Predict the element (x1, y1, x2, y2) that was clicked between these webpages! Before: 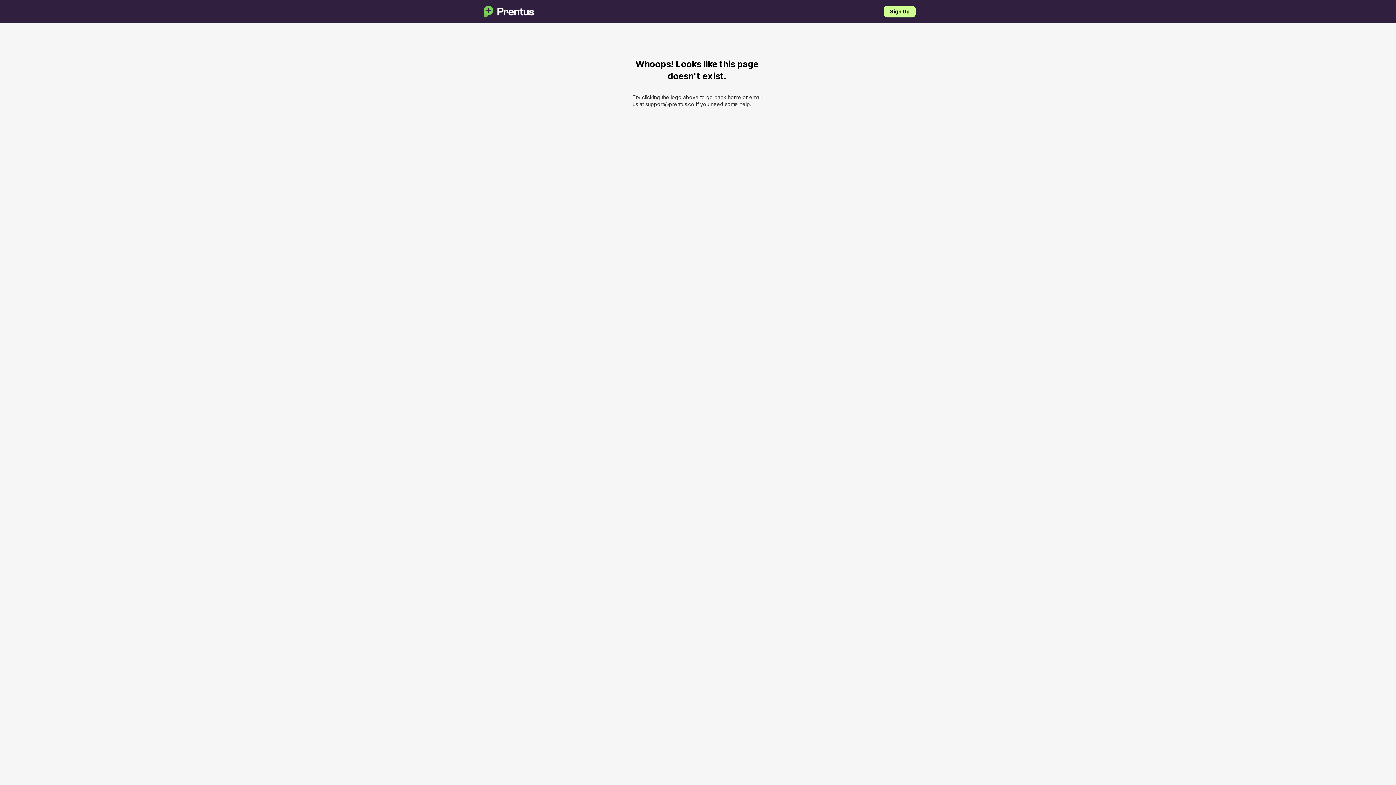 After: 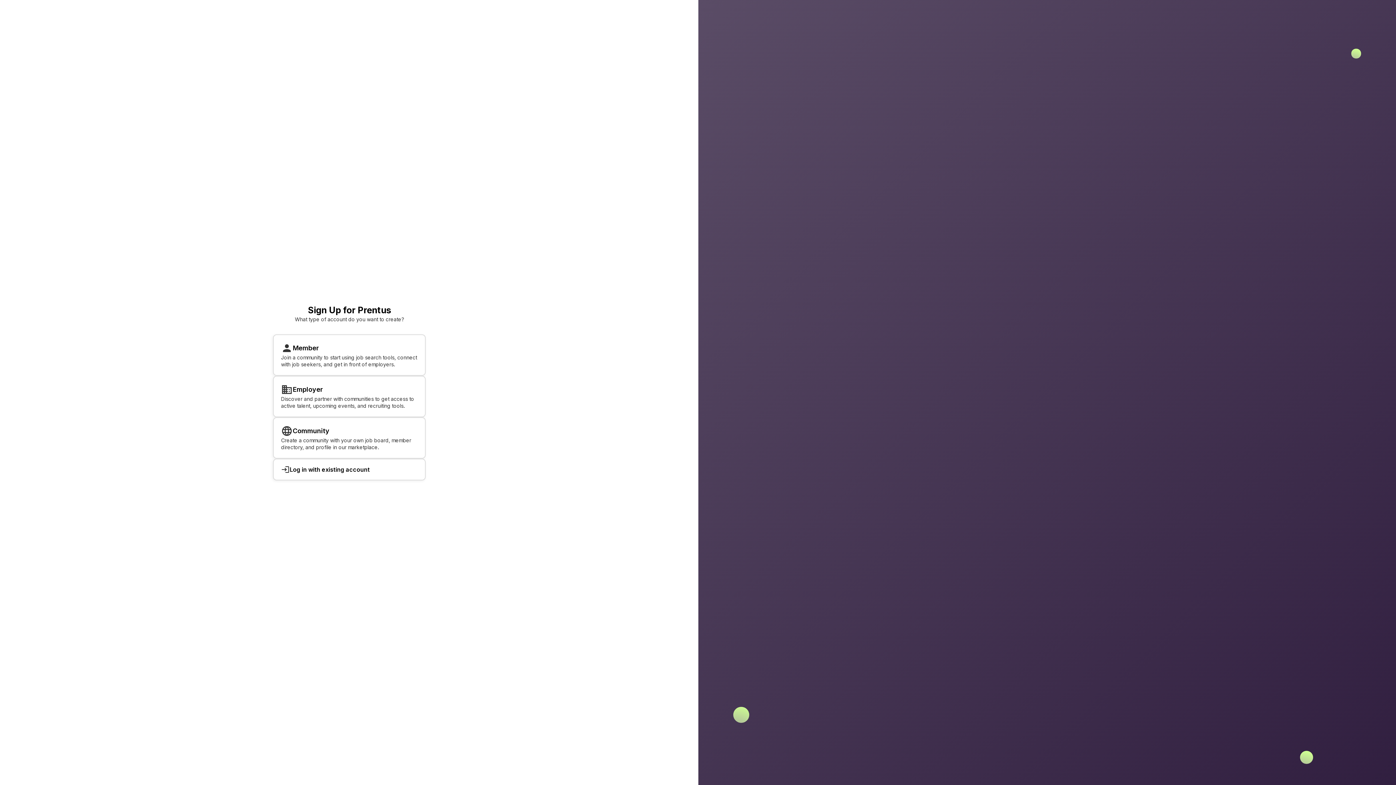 Action: bbox: (884, 5, 916, 17) label: Sign Up